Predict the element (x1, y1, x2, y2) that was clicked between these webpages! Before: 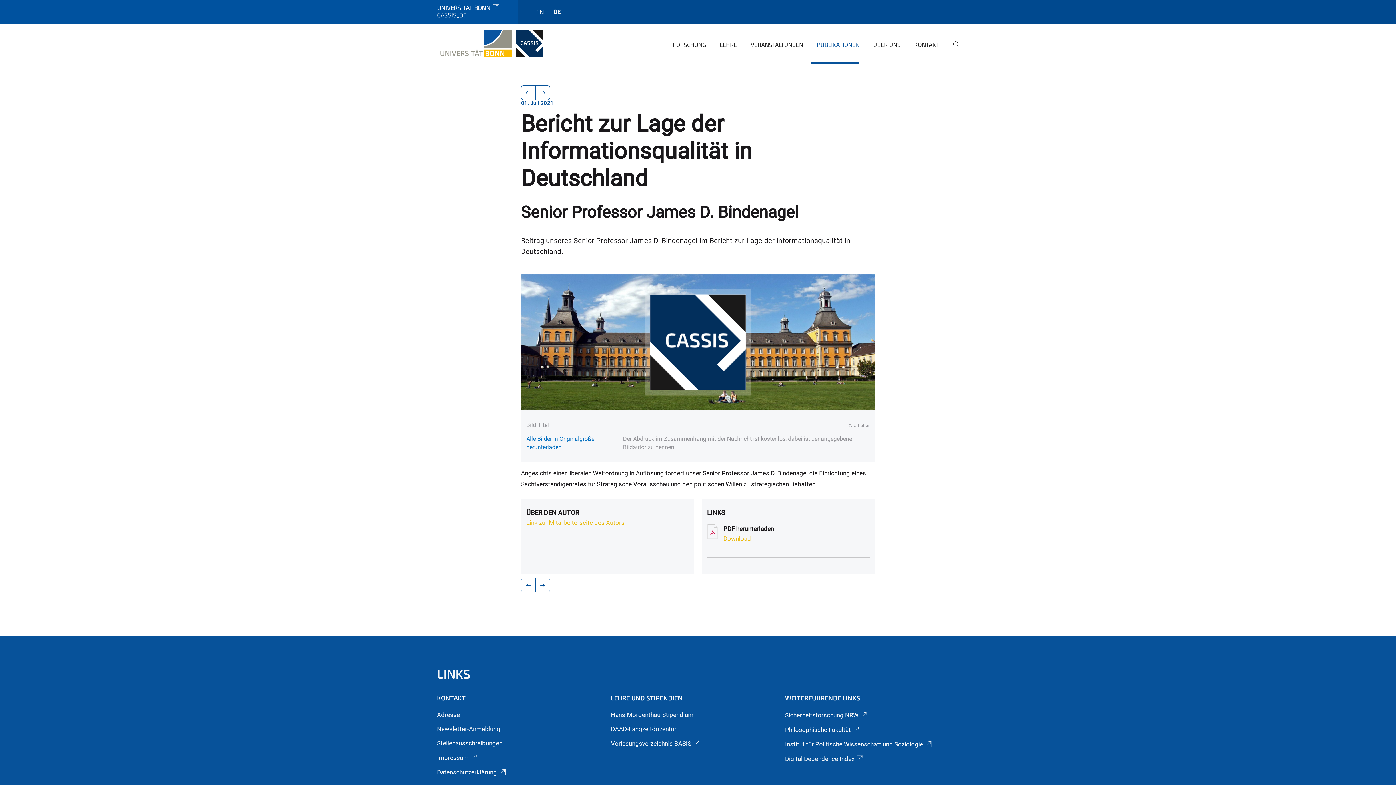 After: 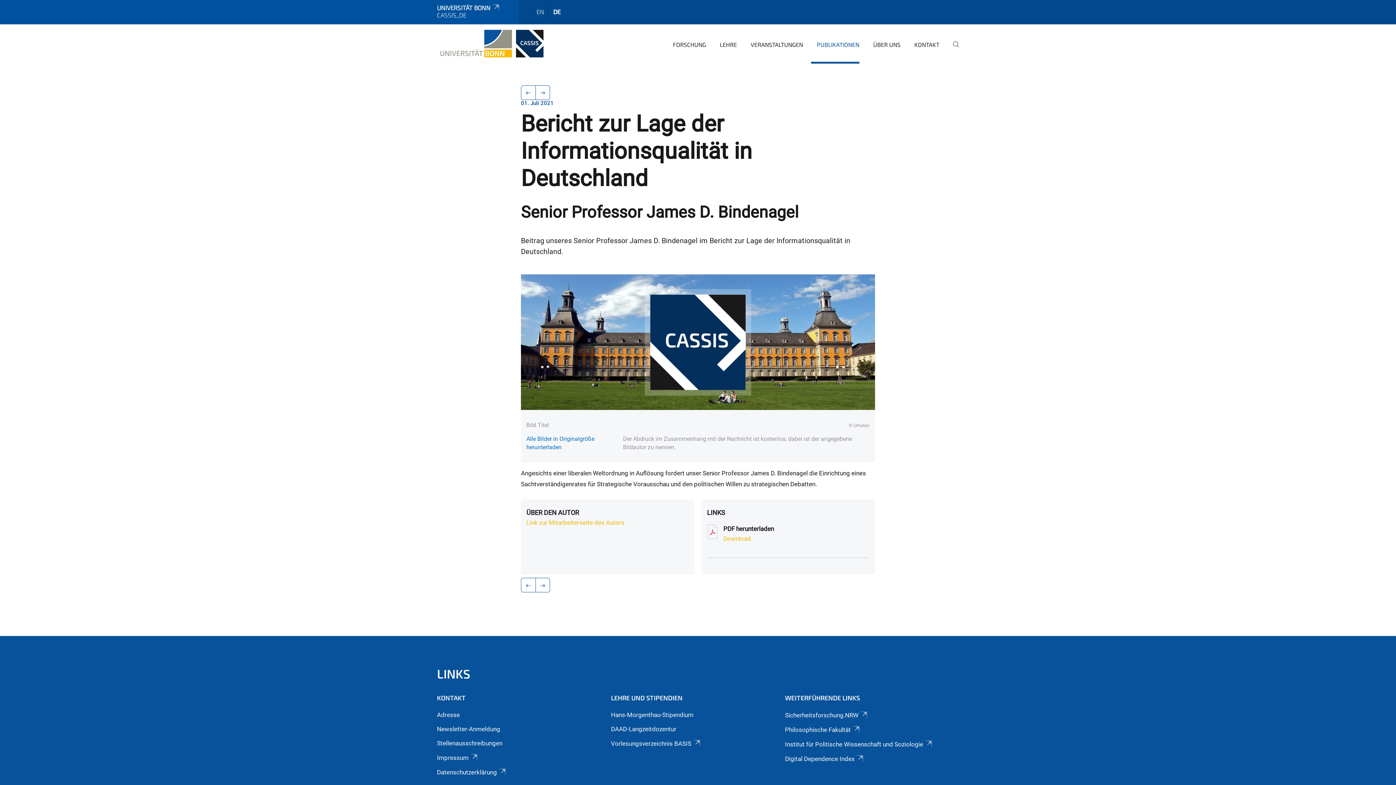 Action: label: Download bbox: (723, 535, 751, 542)